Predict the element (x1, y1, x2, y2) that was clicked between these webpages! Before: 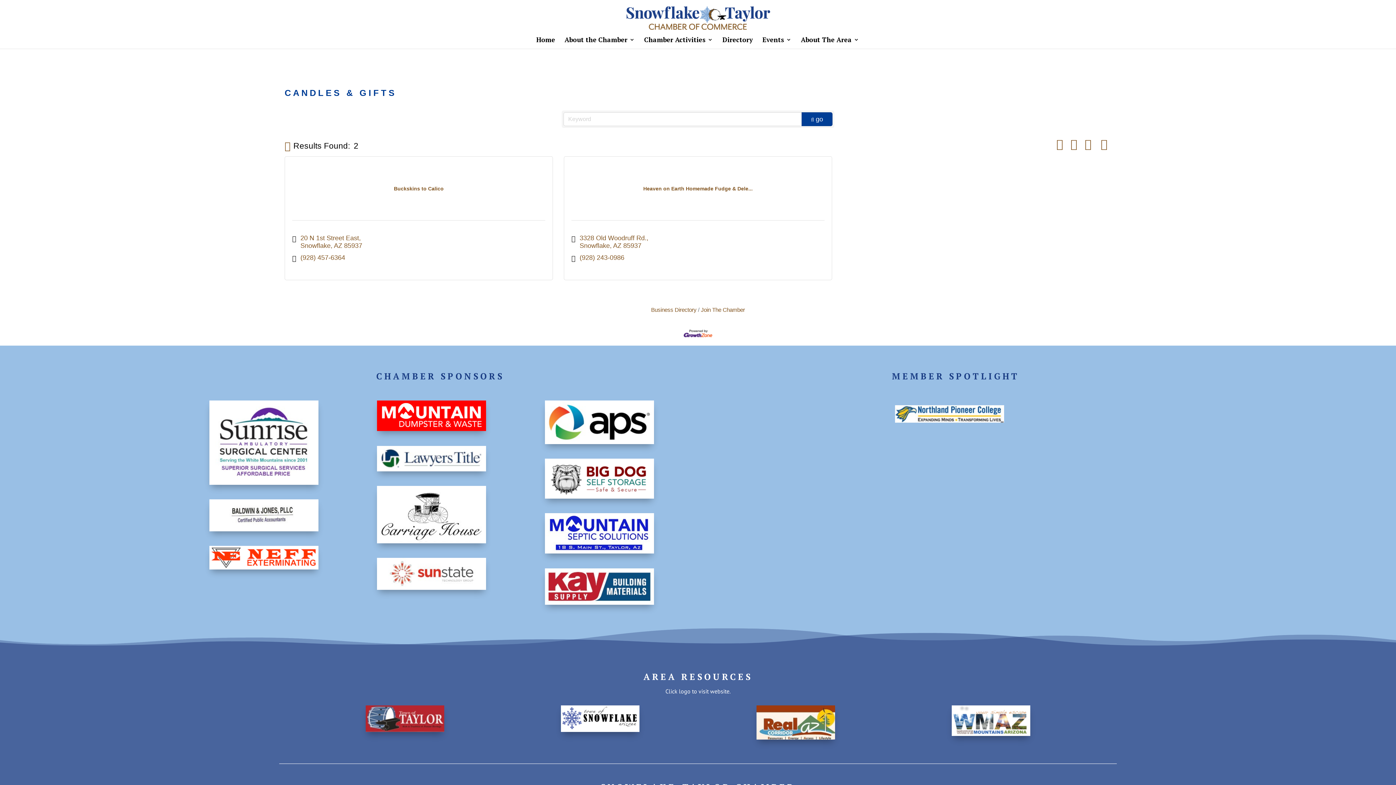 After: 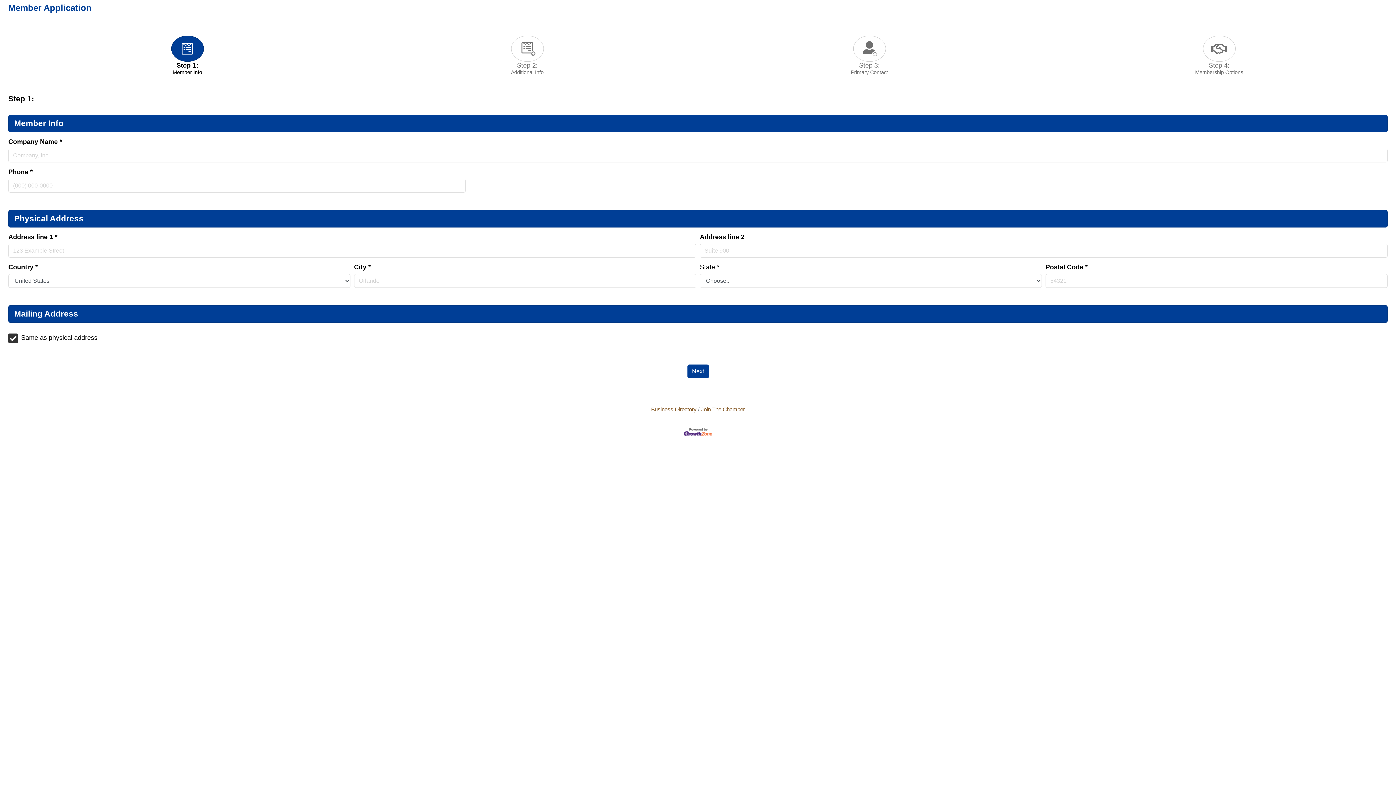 Action: label: Join The Chamber bbox: (698, 306, 745, 313)